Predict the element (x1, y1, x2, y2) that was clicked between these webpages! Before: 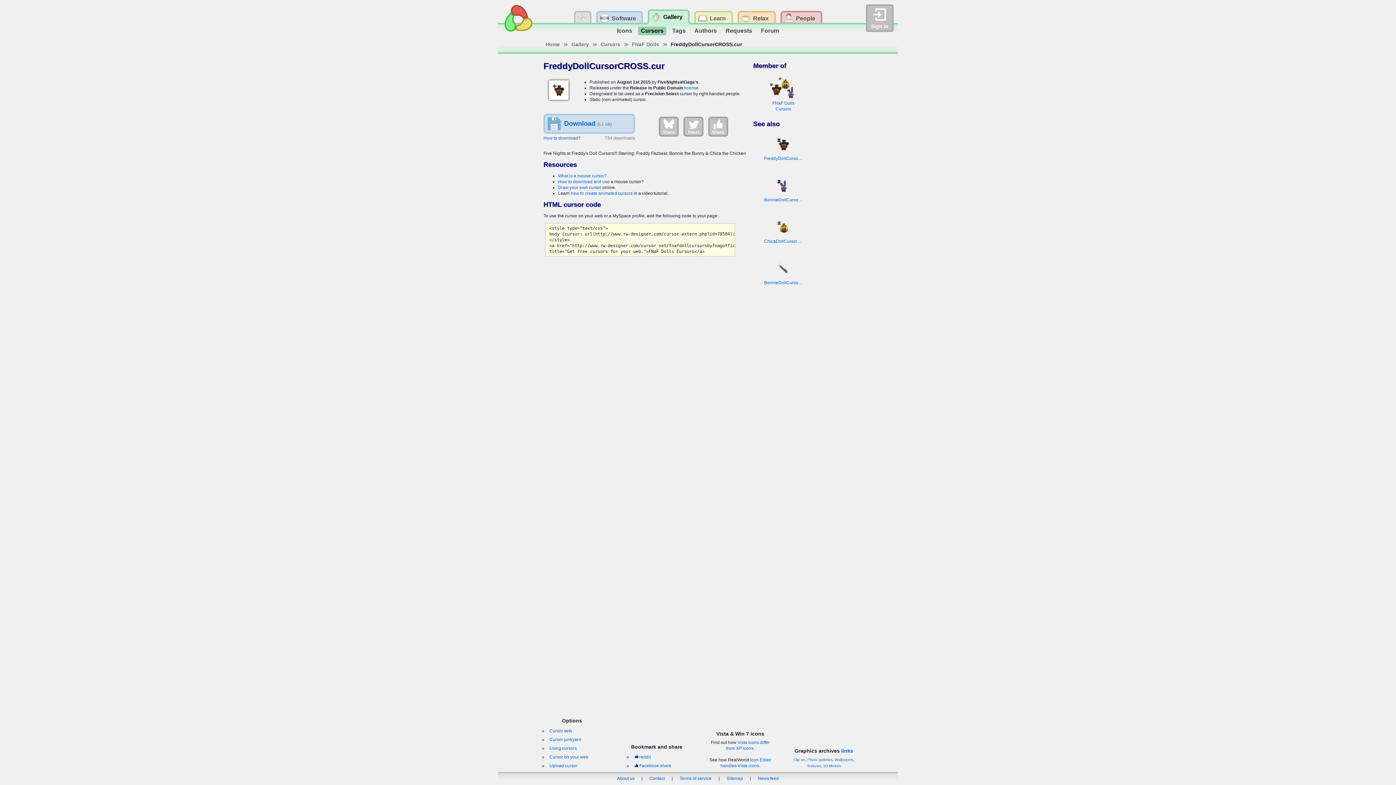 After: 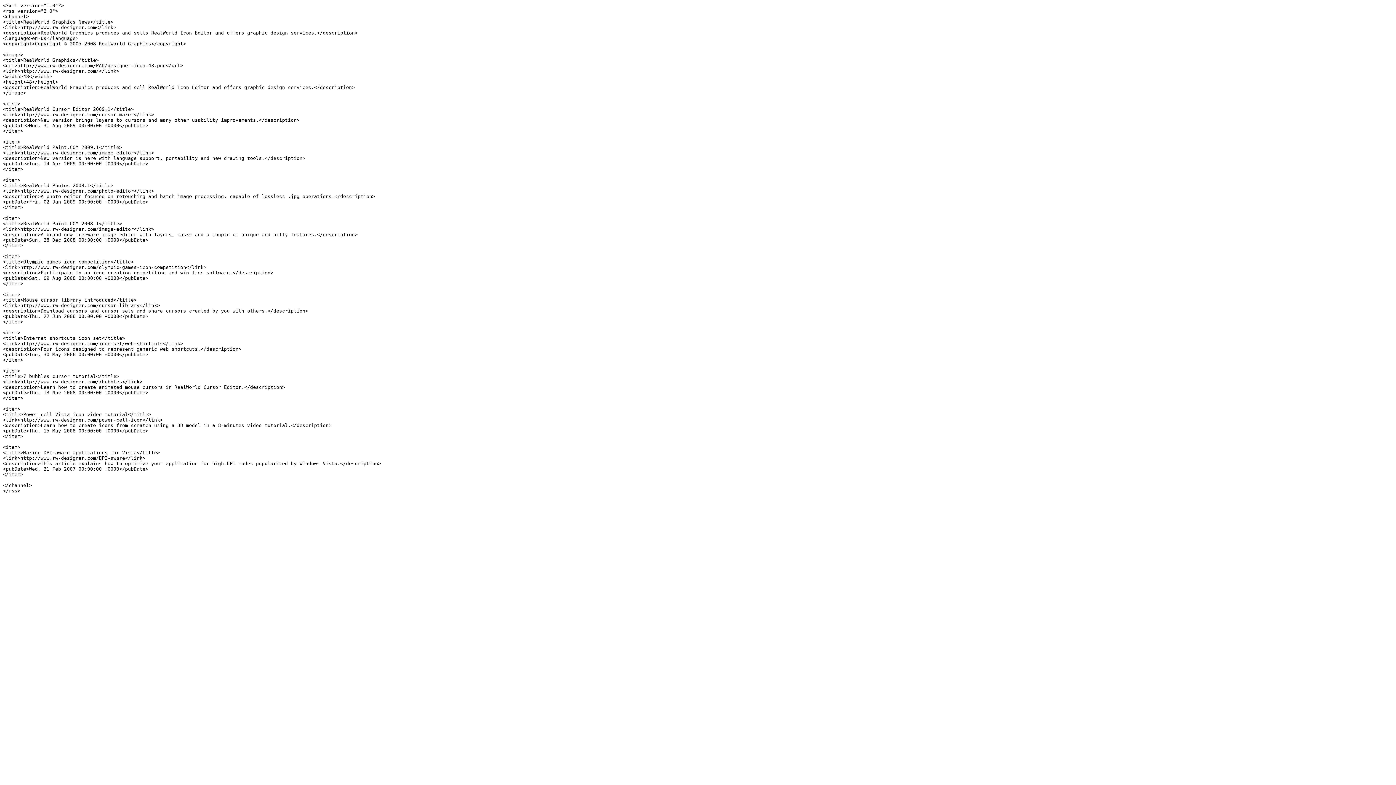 Action: bbox: (758, 776, 779, 781) label: News feed